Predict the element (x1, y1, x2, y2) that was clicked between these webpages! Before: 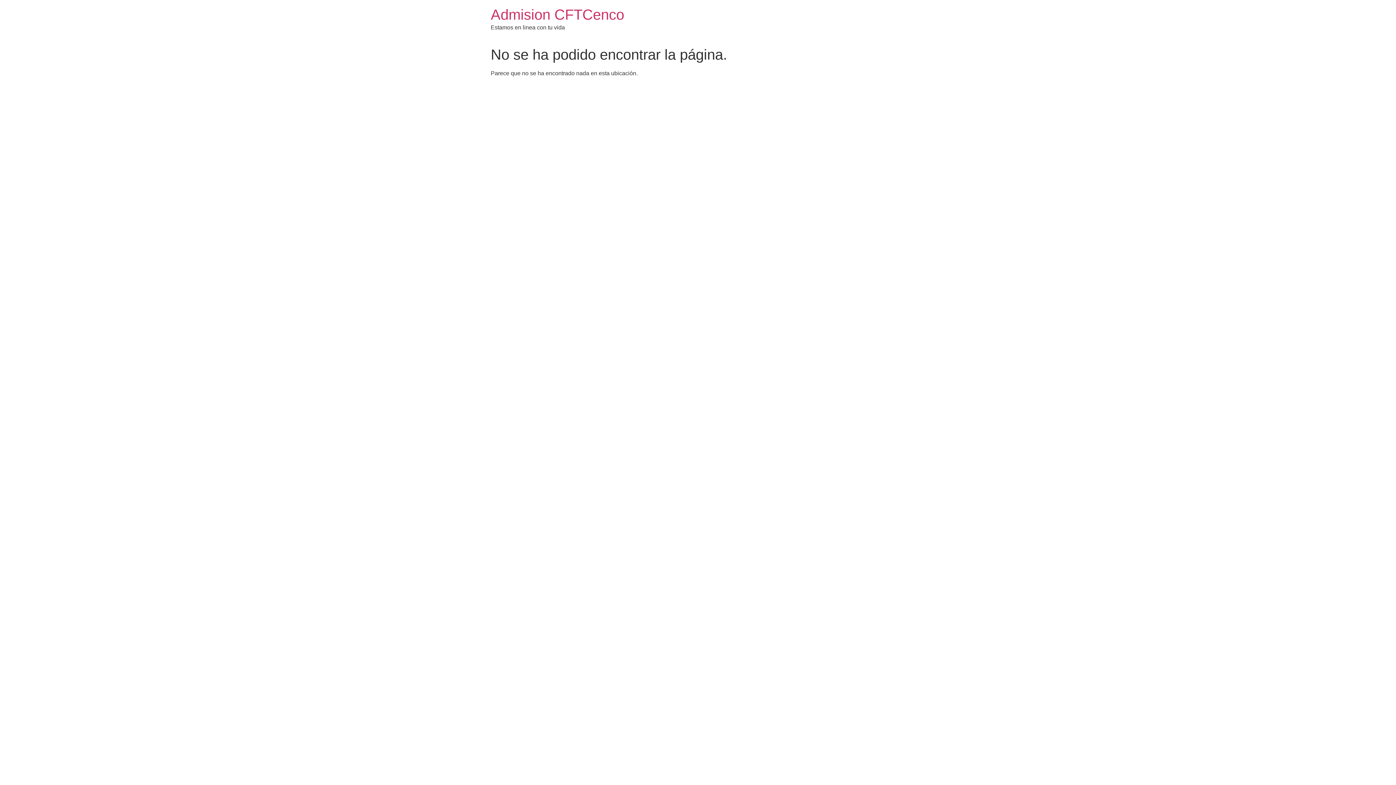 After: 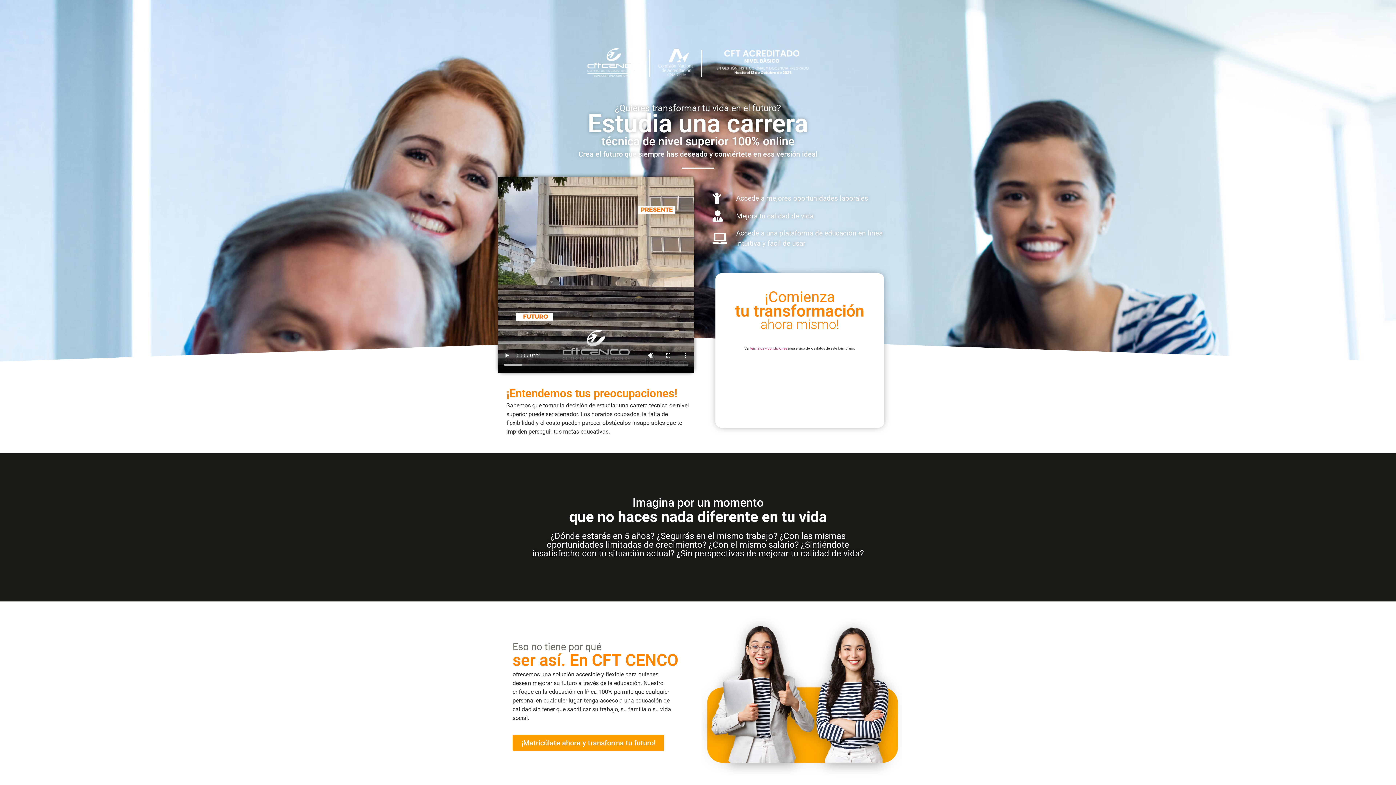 Action: label: Admision CFTCenco bbox: (490, 6, 624, 22)